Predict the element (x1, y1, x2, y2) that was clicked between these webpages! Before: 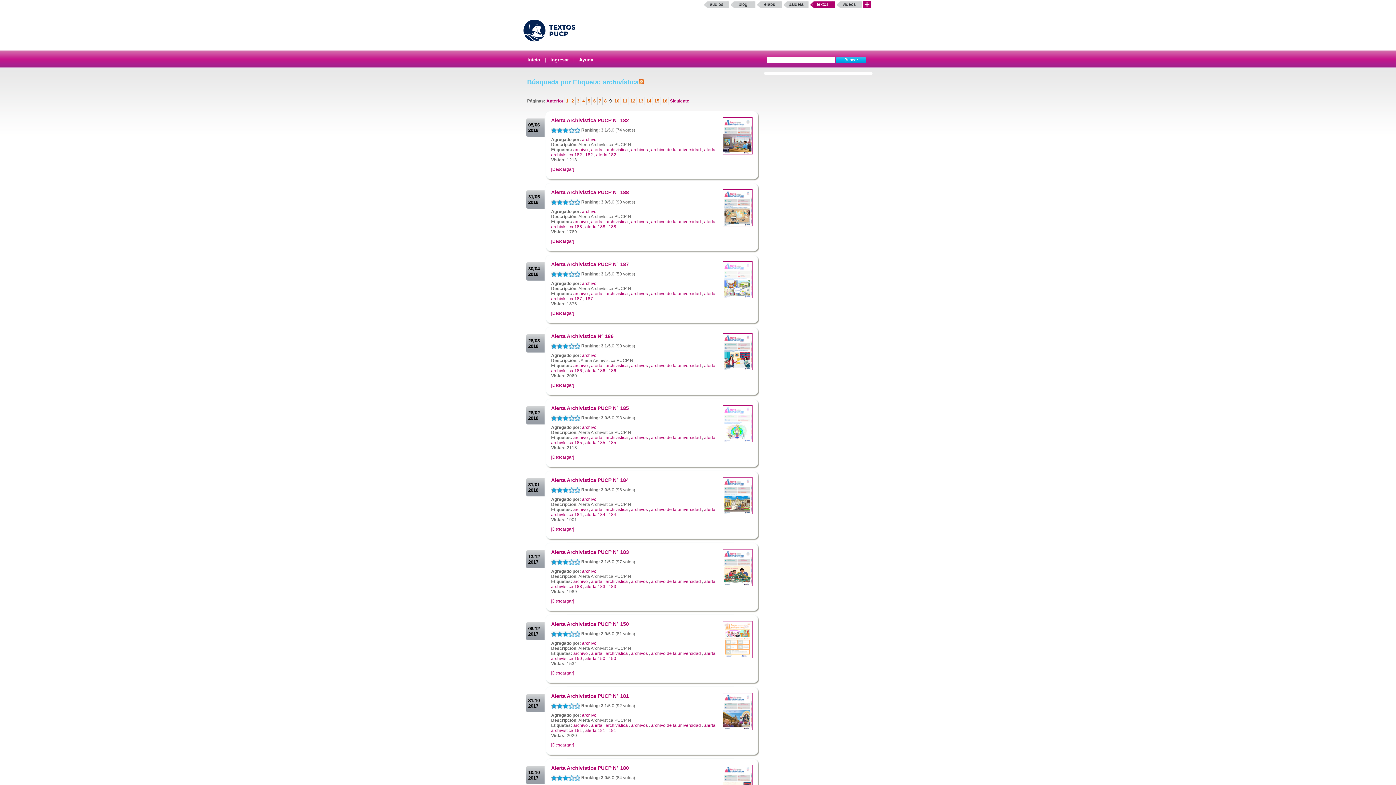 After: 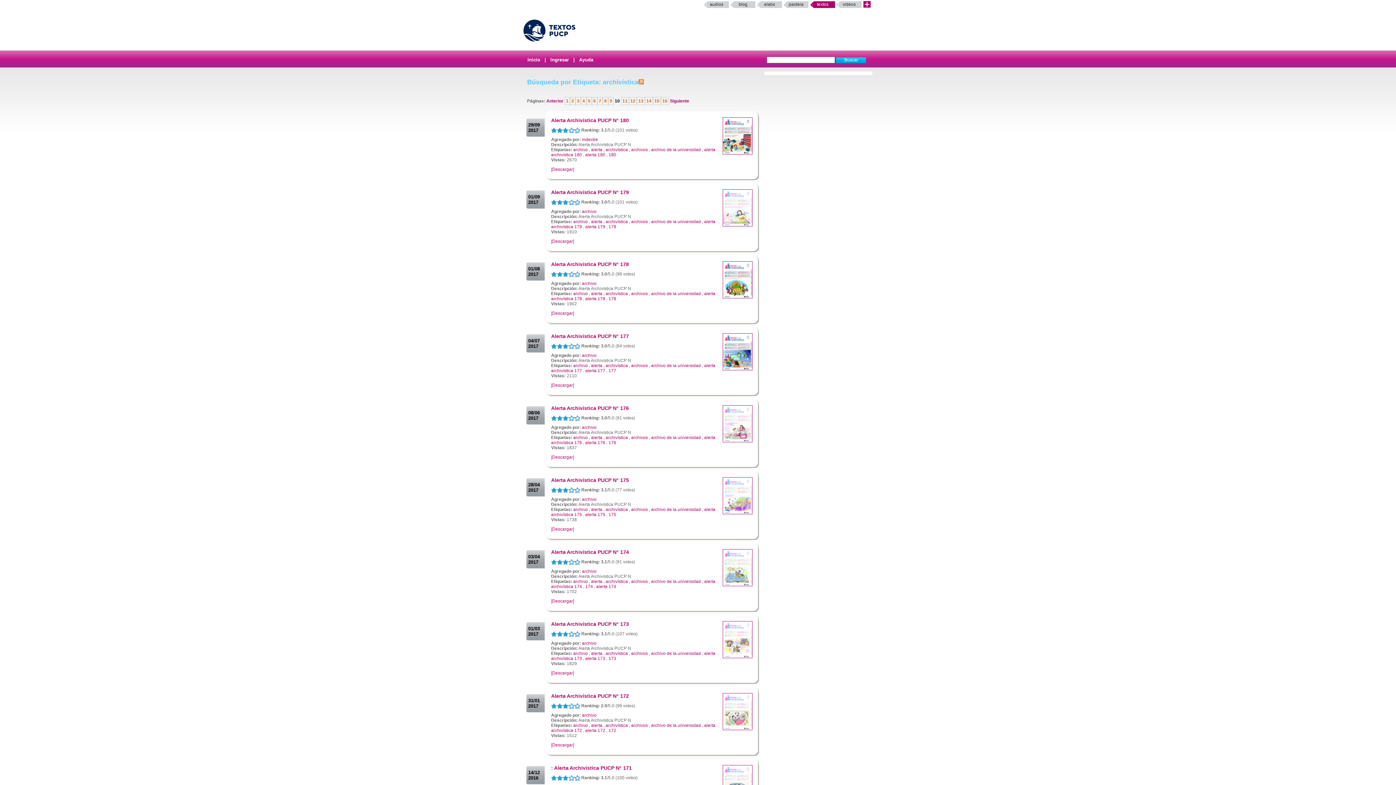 Action: bbox: (613, 97, 621, 105) label: 10